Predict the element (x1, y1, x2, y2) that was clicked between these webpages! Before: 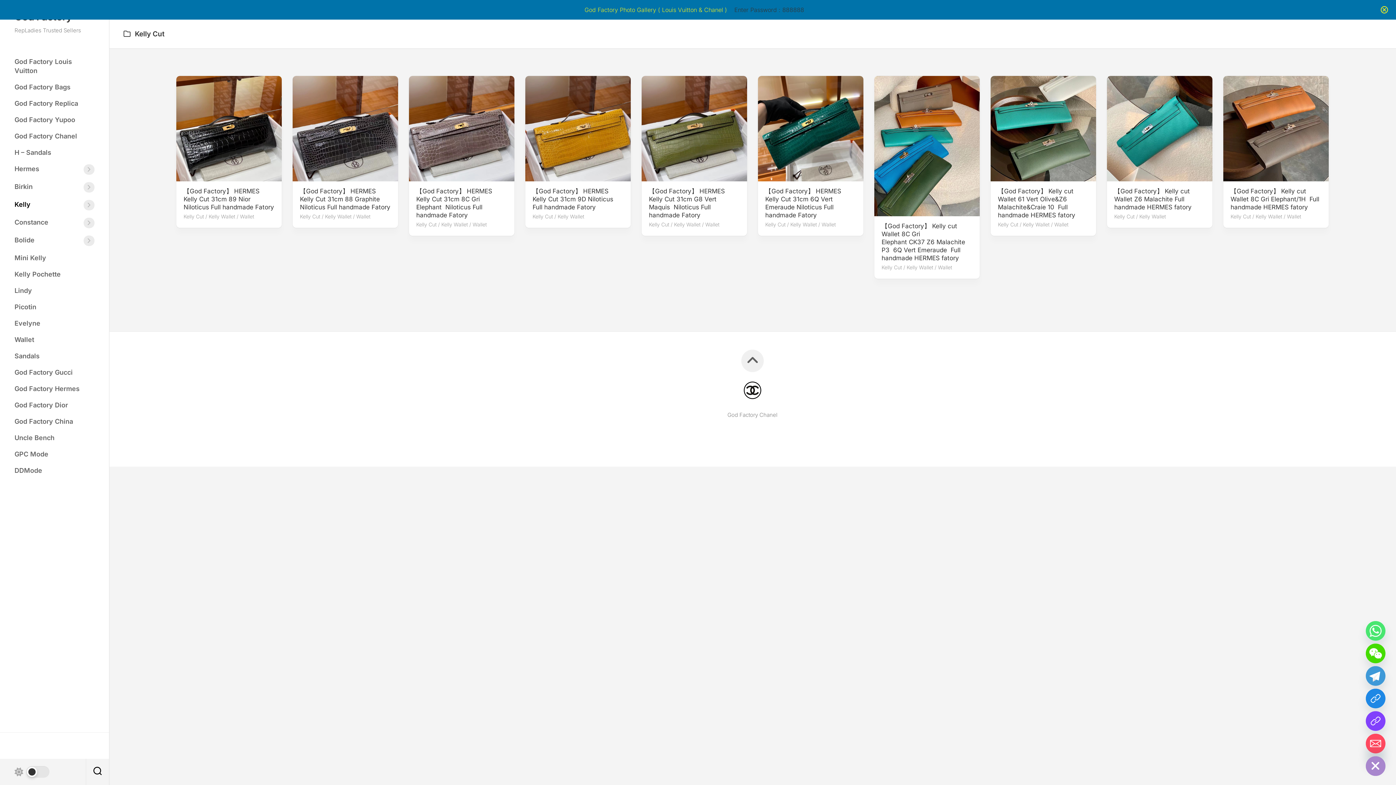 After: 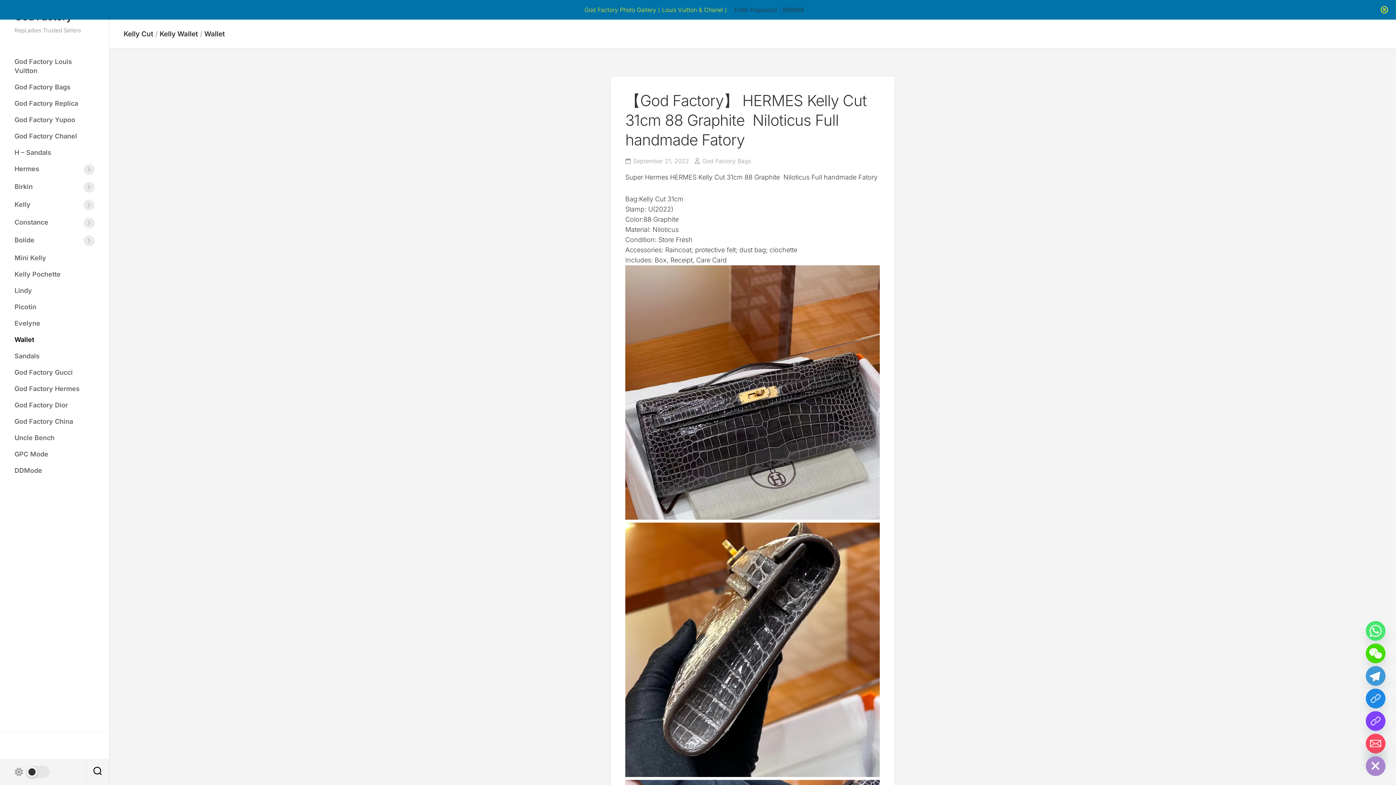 Action: bbox: (292, 75, 398, 181)